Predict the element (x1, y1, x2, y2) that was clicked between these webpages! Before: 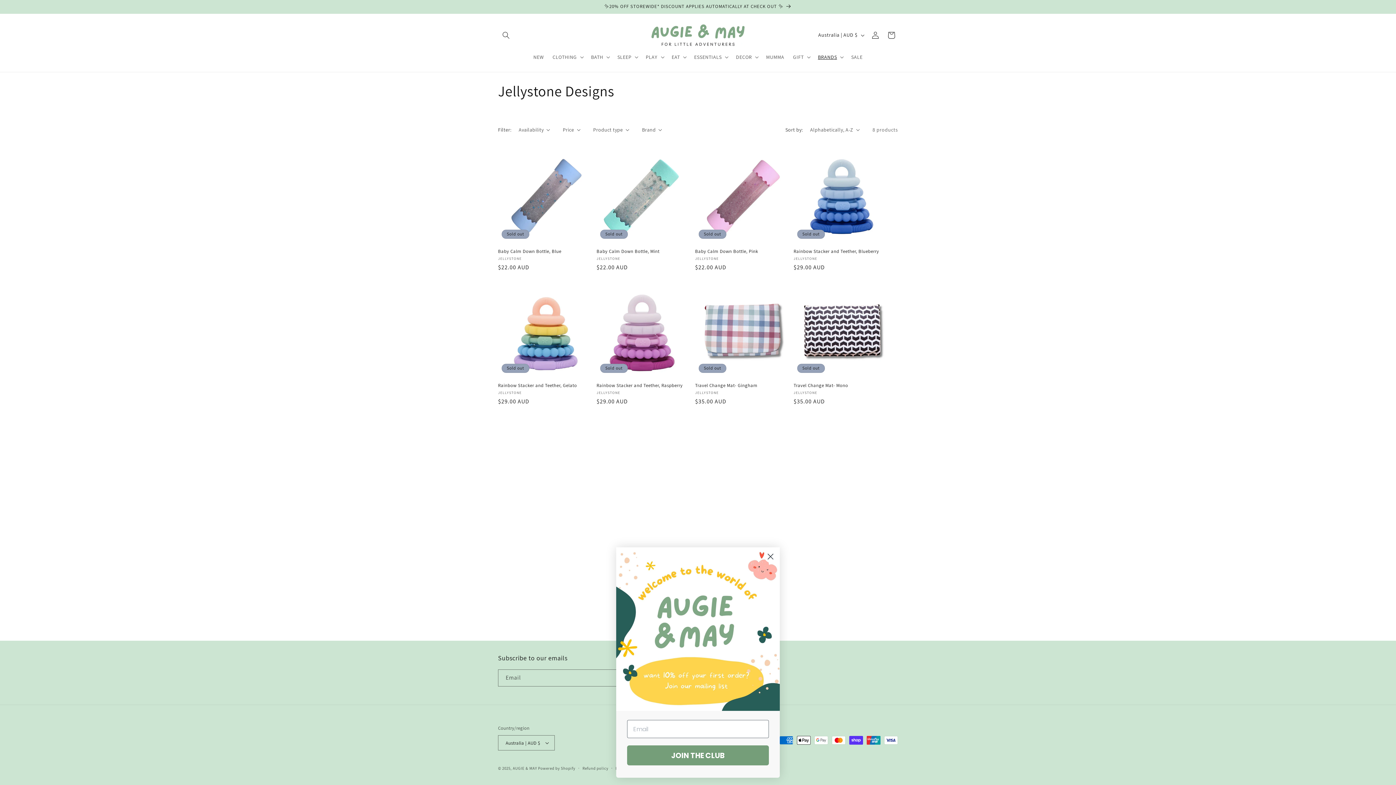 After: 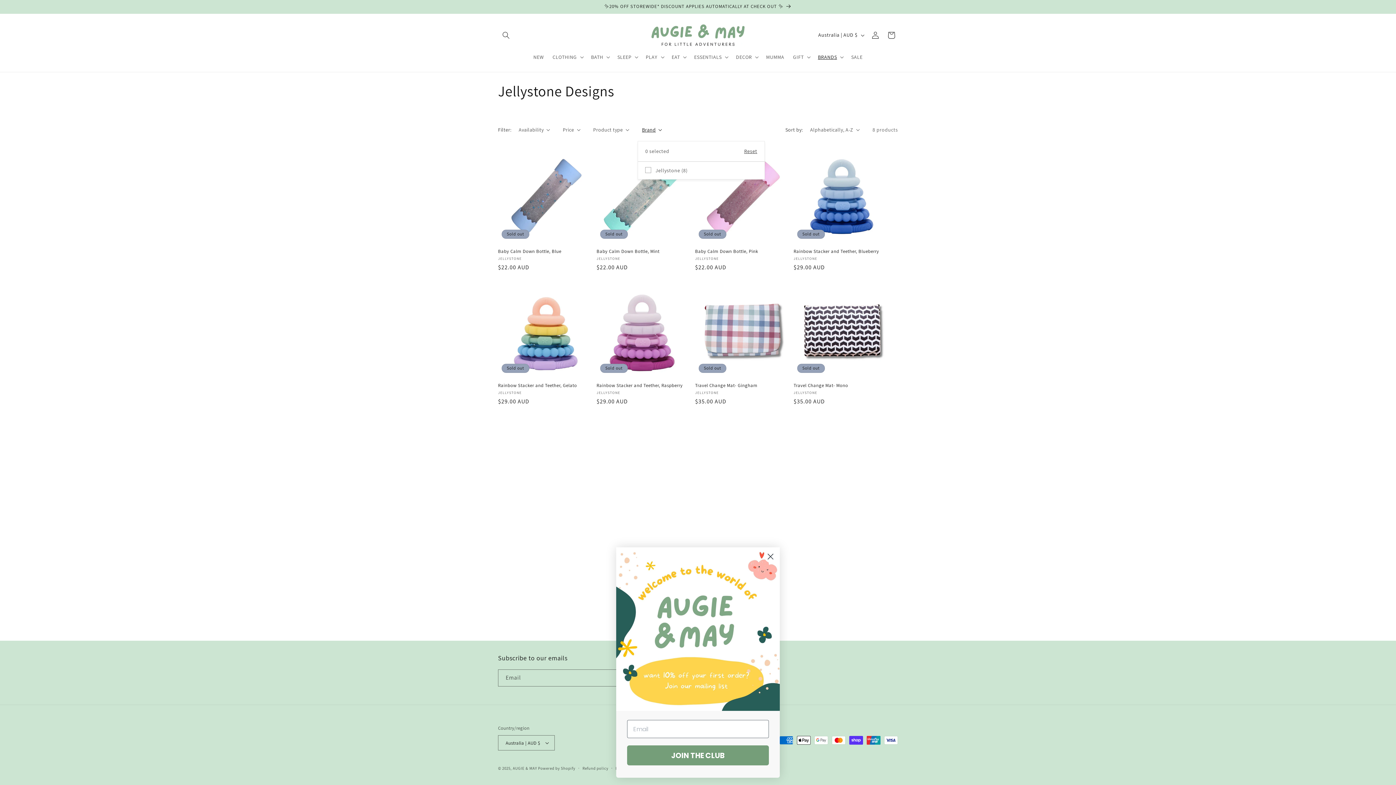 Action: bbox: (642, 126, 662, 133) label: Brand (0 selected)